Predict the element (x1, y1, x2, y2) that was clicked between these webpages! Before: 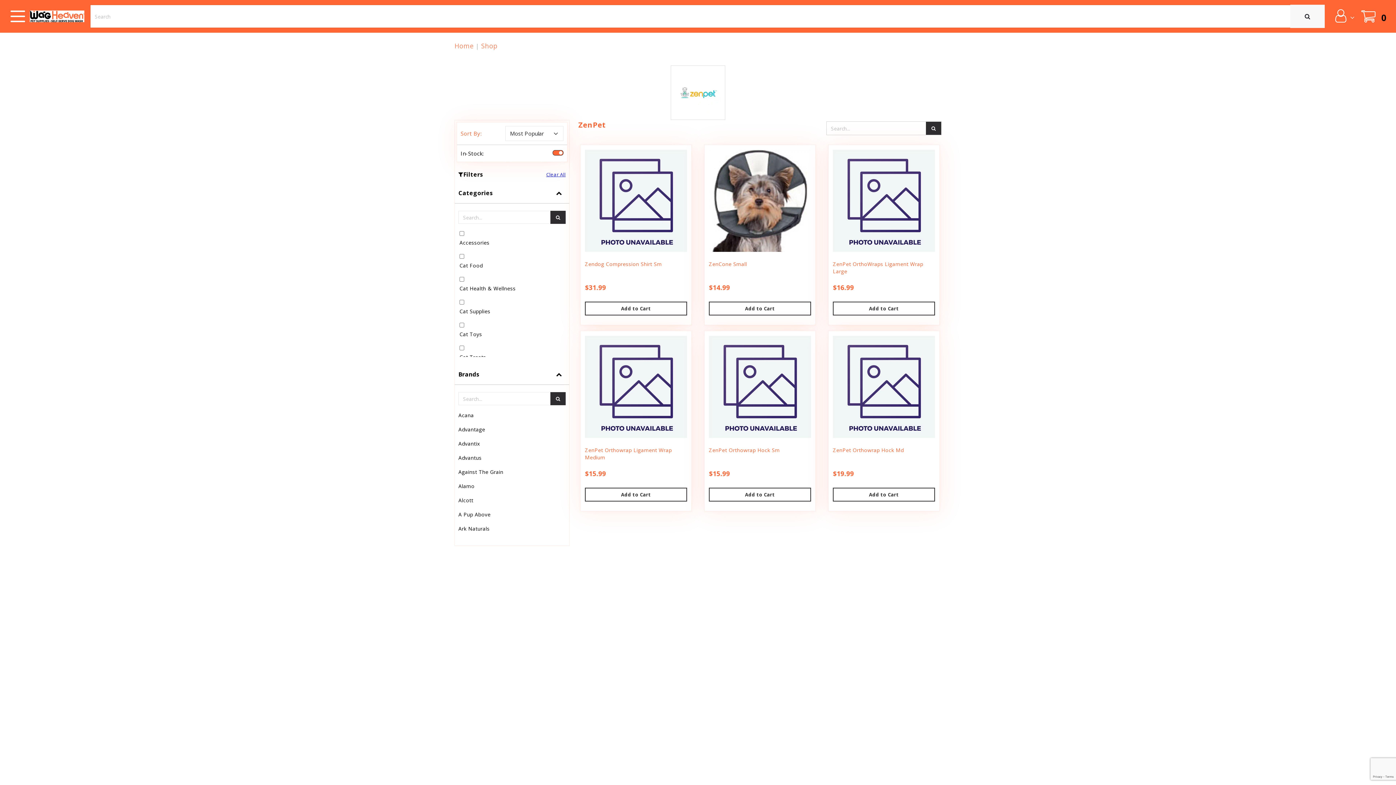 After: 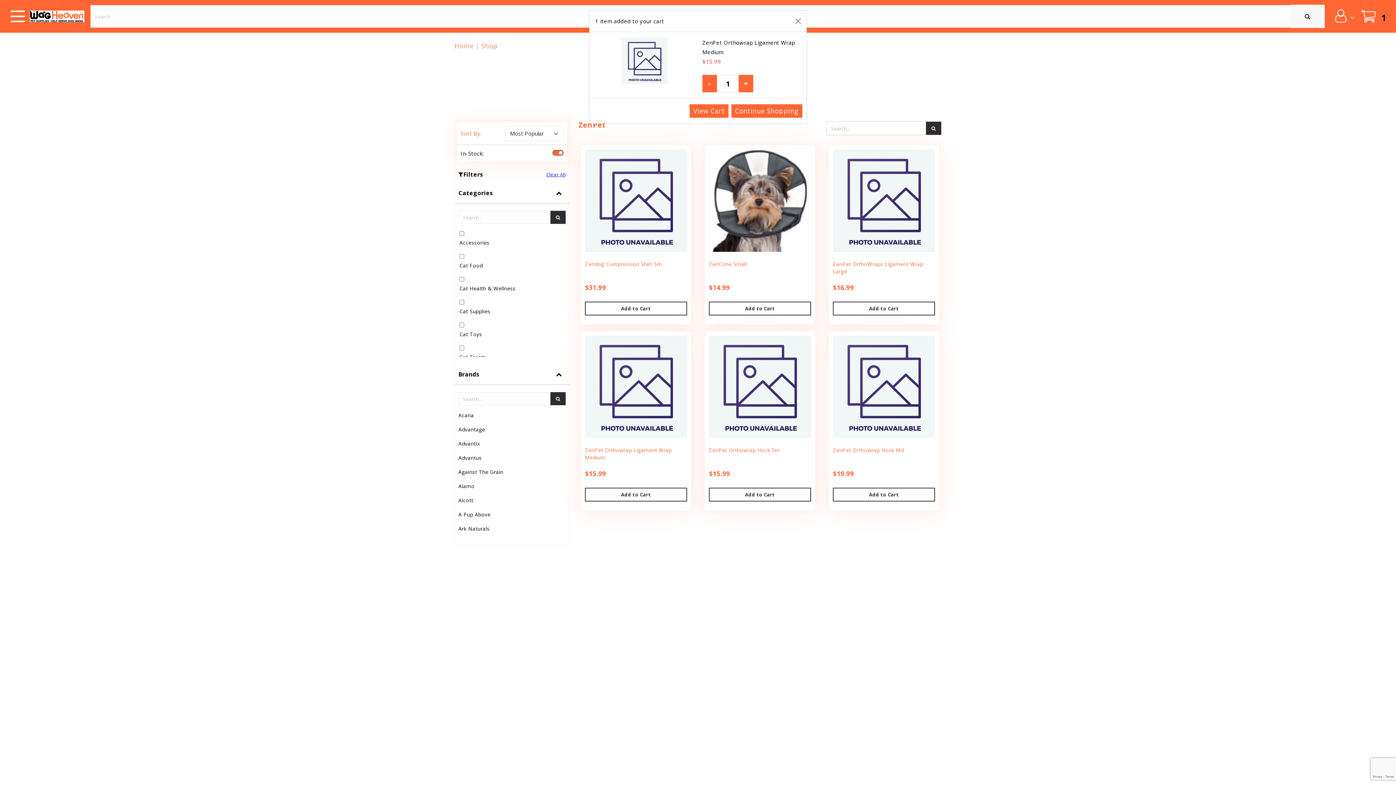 Action: label: Add to Cart bbox: (585, 488, 687, 501)